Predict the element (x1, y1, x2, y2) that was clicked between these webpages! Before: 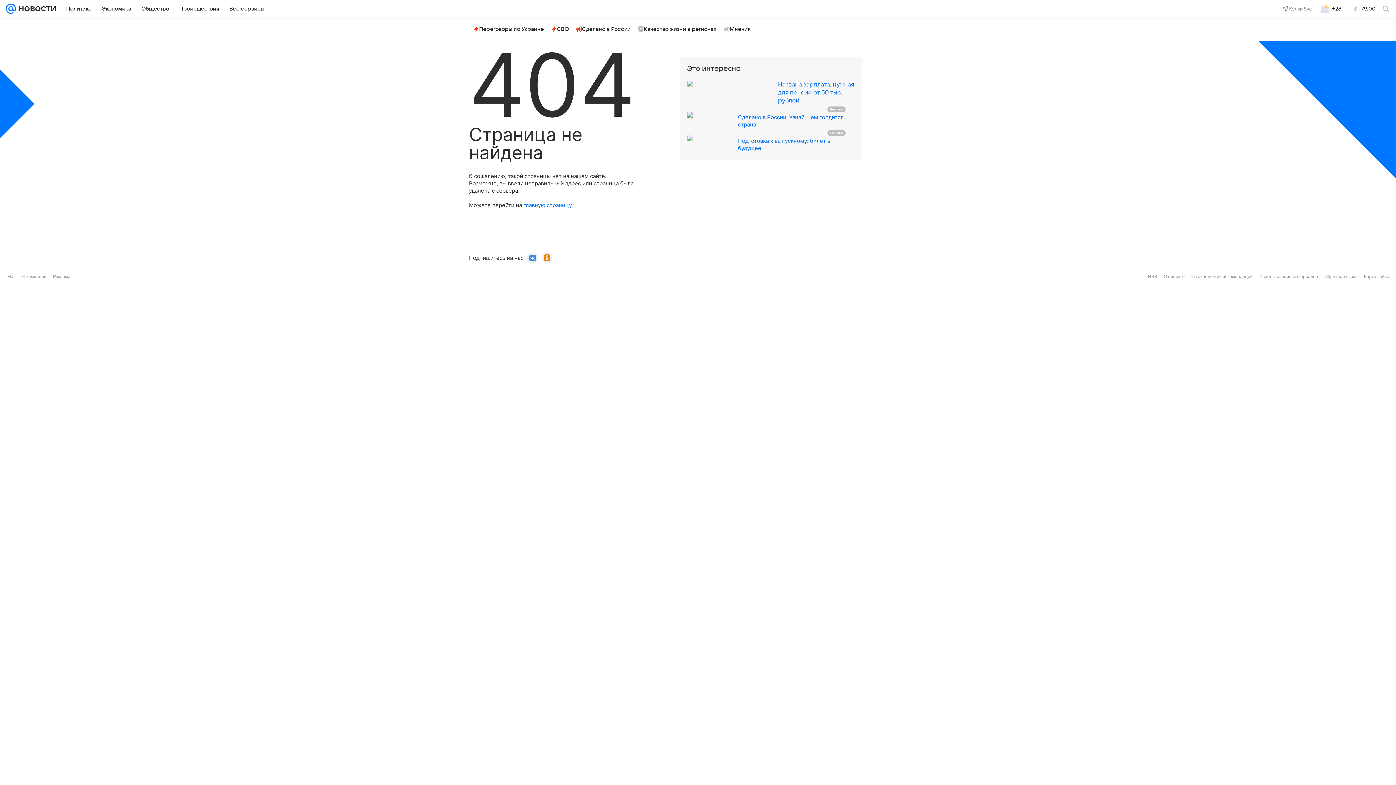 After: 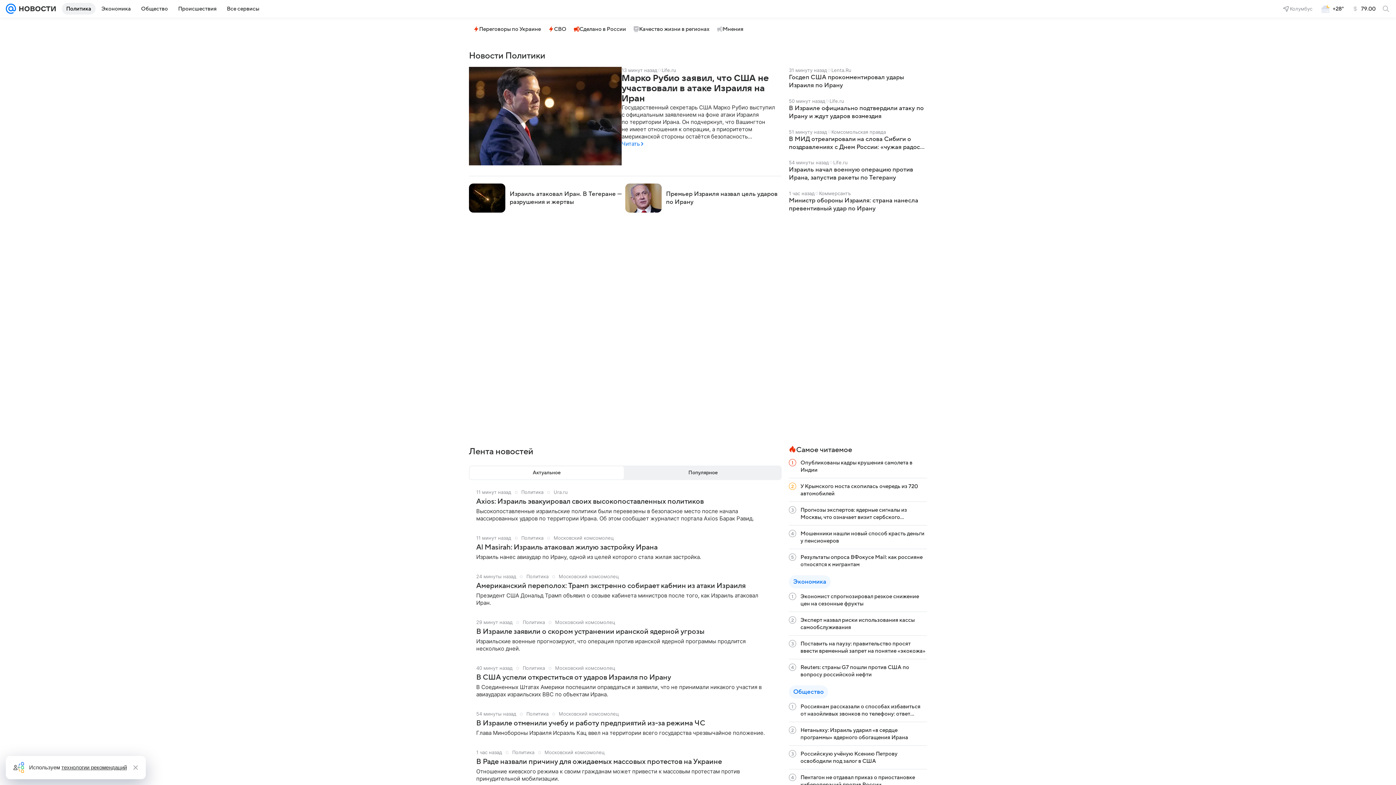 Action: label: Политика bbox: (61, 2, 96, 14)